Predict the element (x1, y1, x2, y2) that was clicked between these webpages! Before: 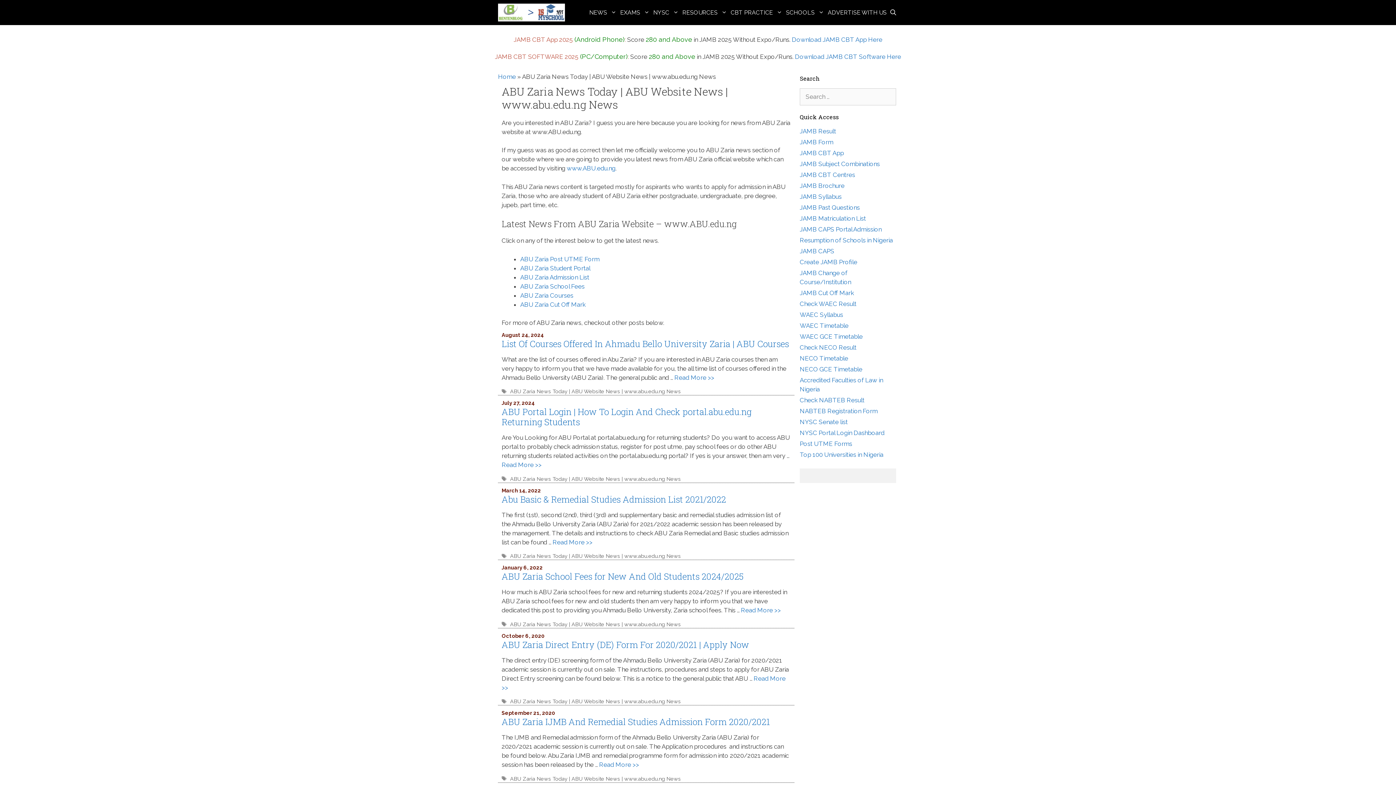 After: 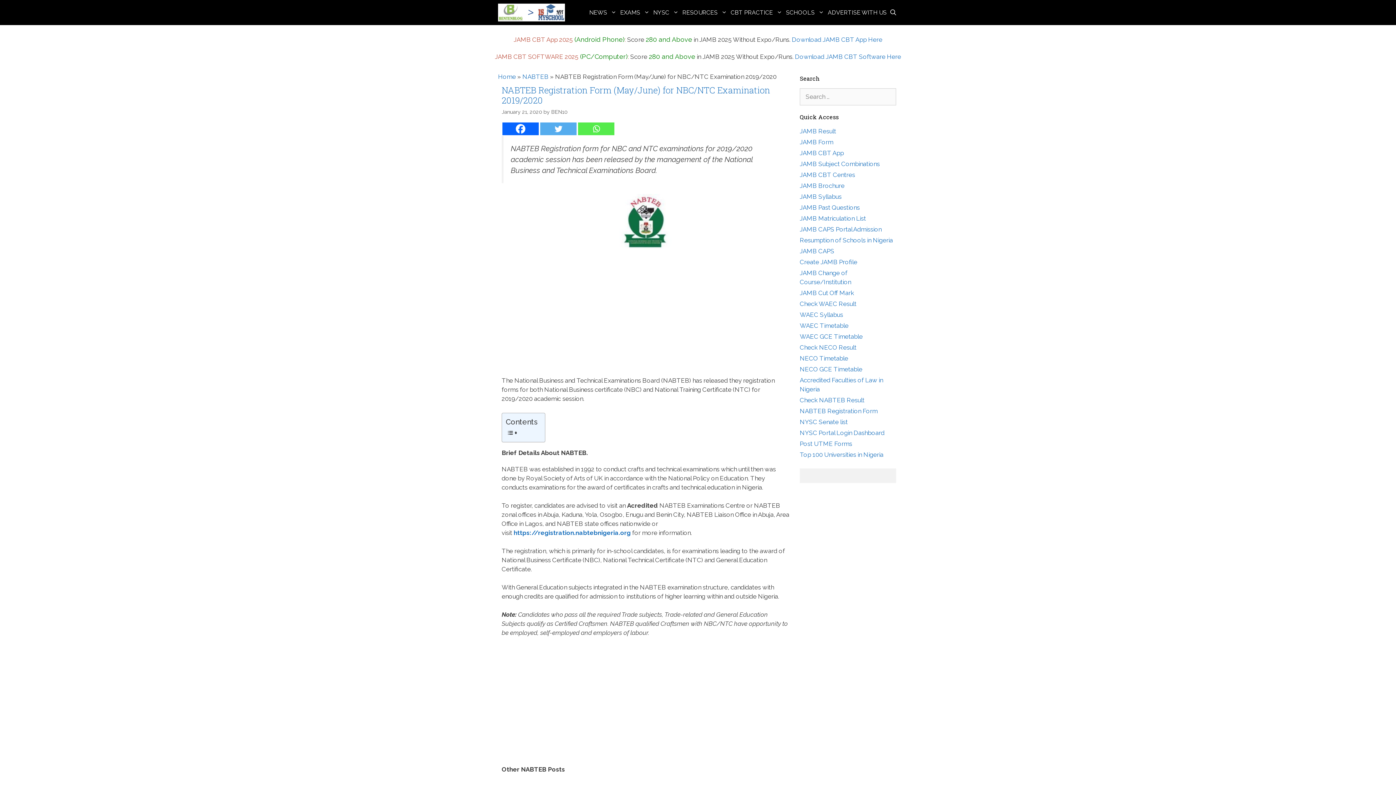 Action: bbox: (800, 407, 877, 414) label: NABTEB Registration Form